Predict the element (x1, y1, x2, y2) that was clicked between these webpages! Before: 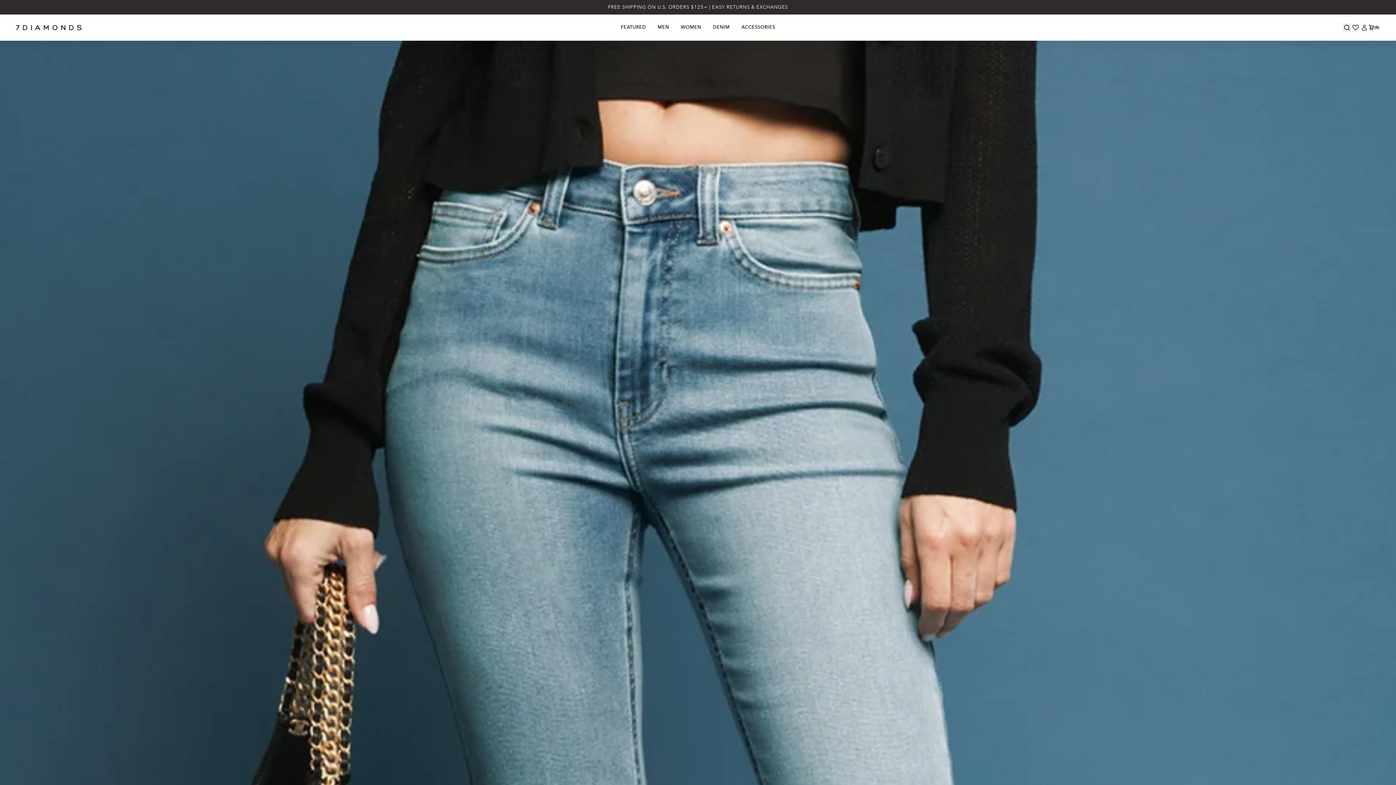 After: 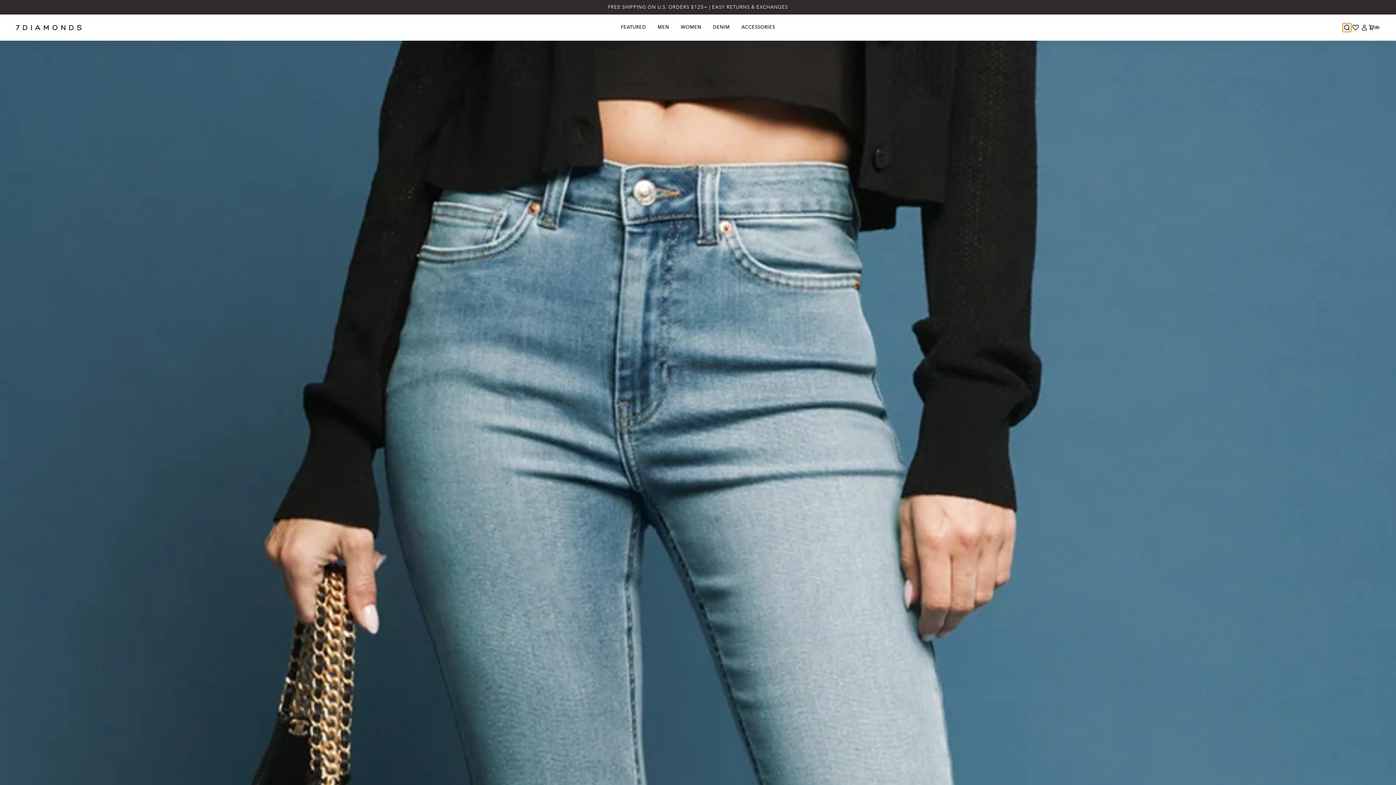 Action: bbox: (1342, 23, 1351, 32) label: Open search